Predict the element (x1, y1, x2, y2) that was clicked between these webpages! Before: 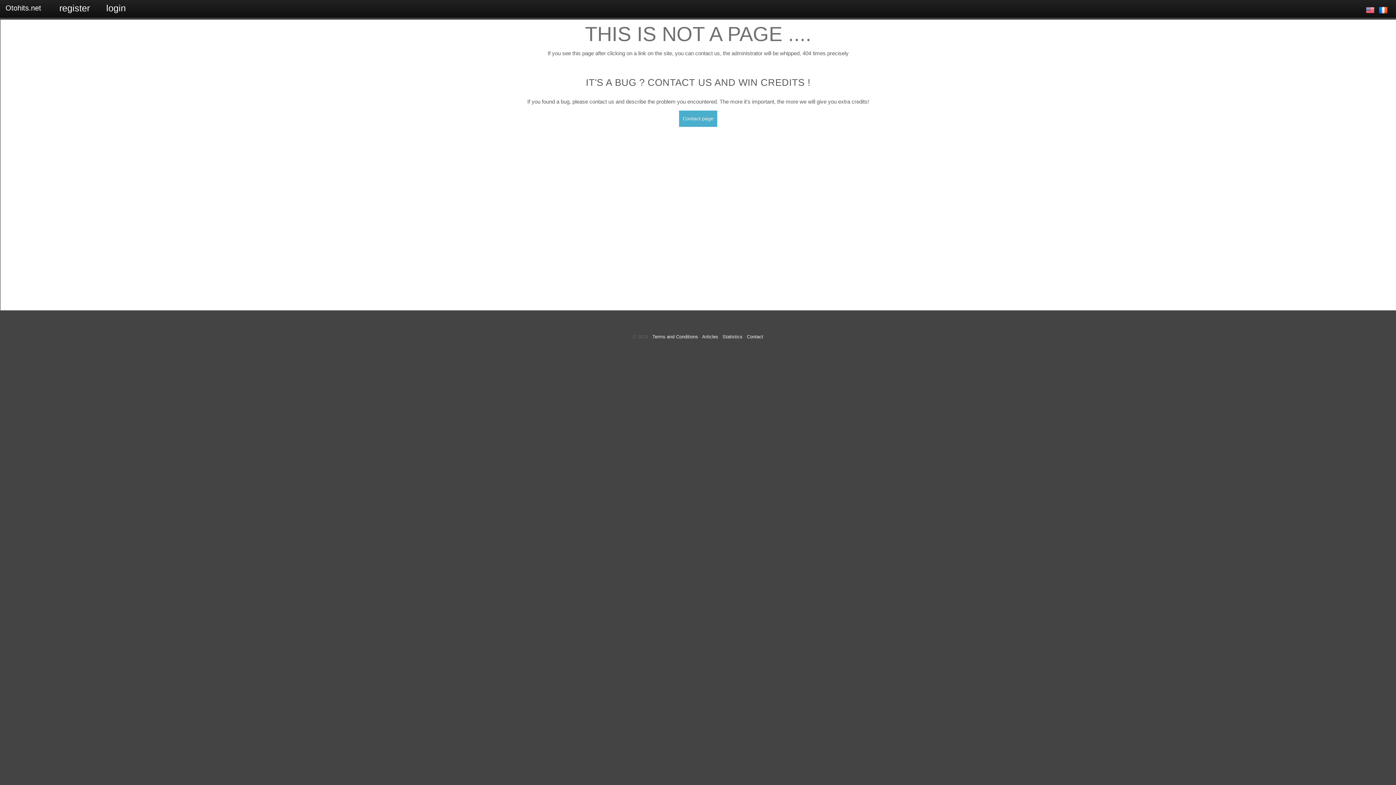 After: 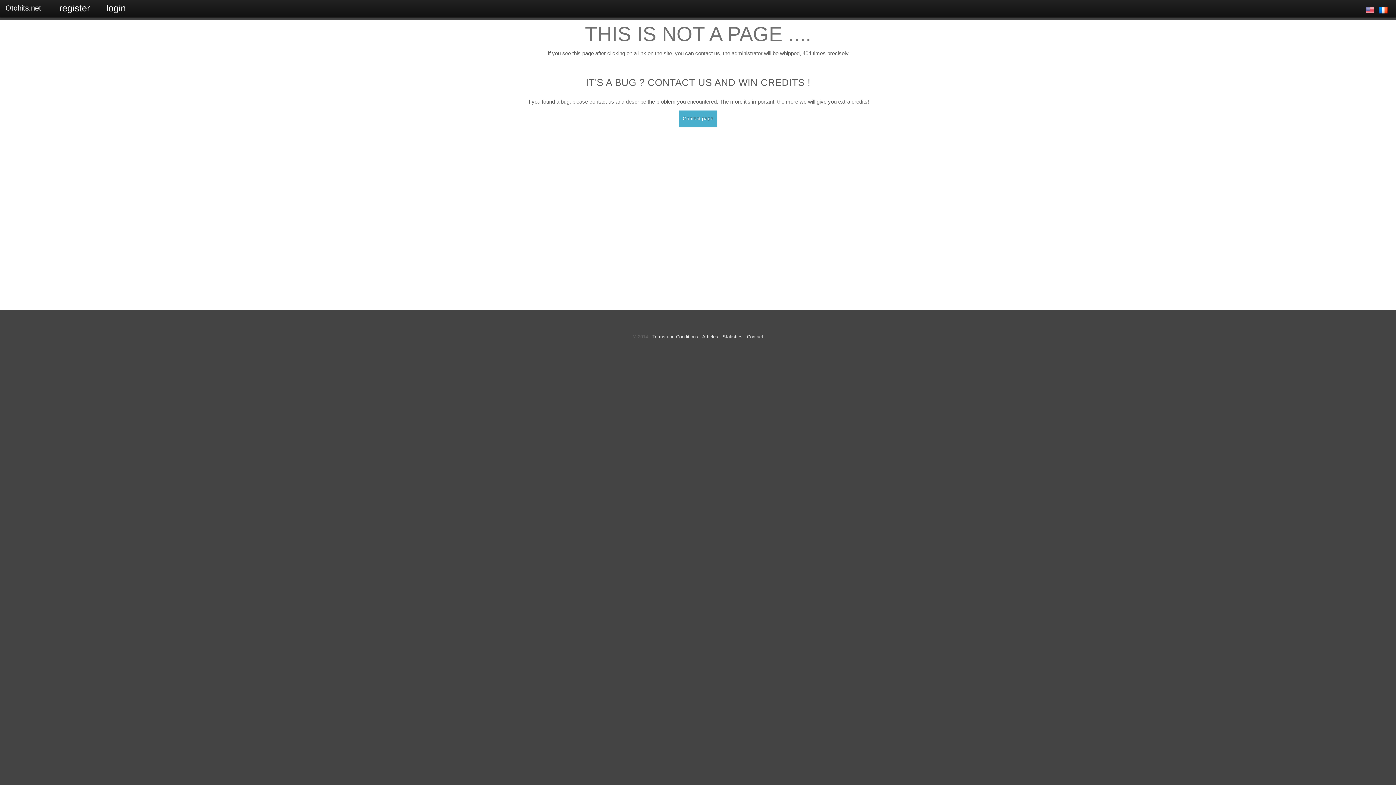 Action: bbox: (1379, 5, 1387, 14)